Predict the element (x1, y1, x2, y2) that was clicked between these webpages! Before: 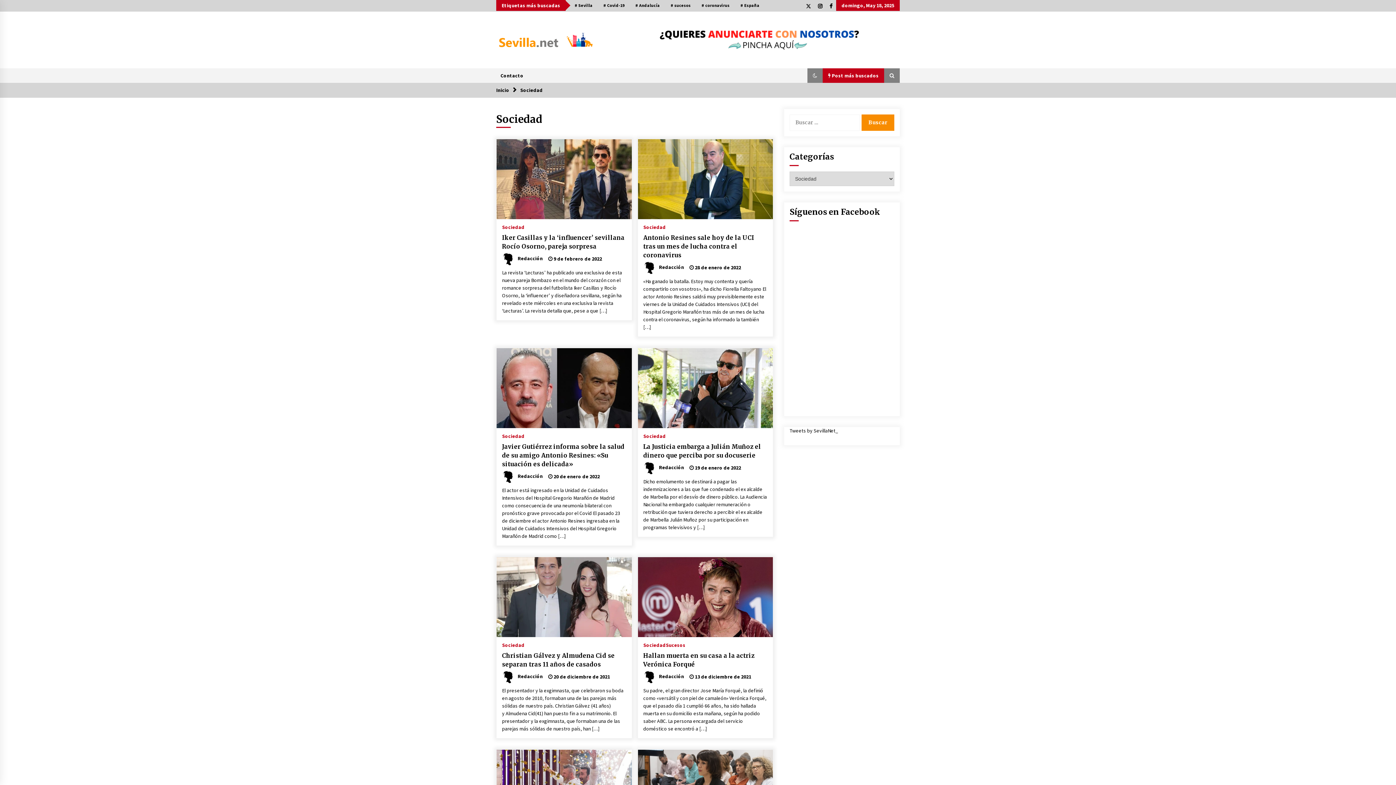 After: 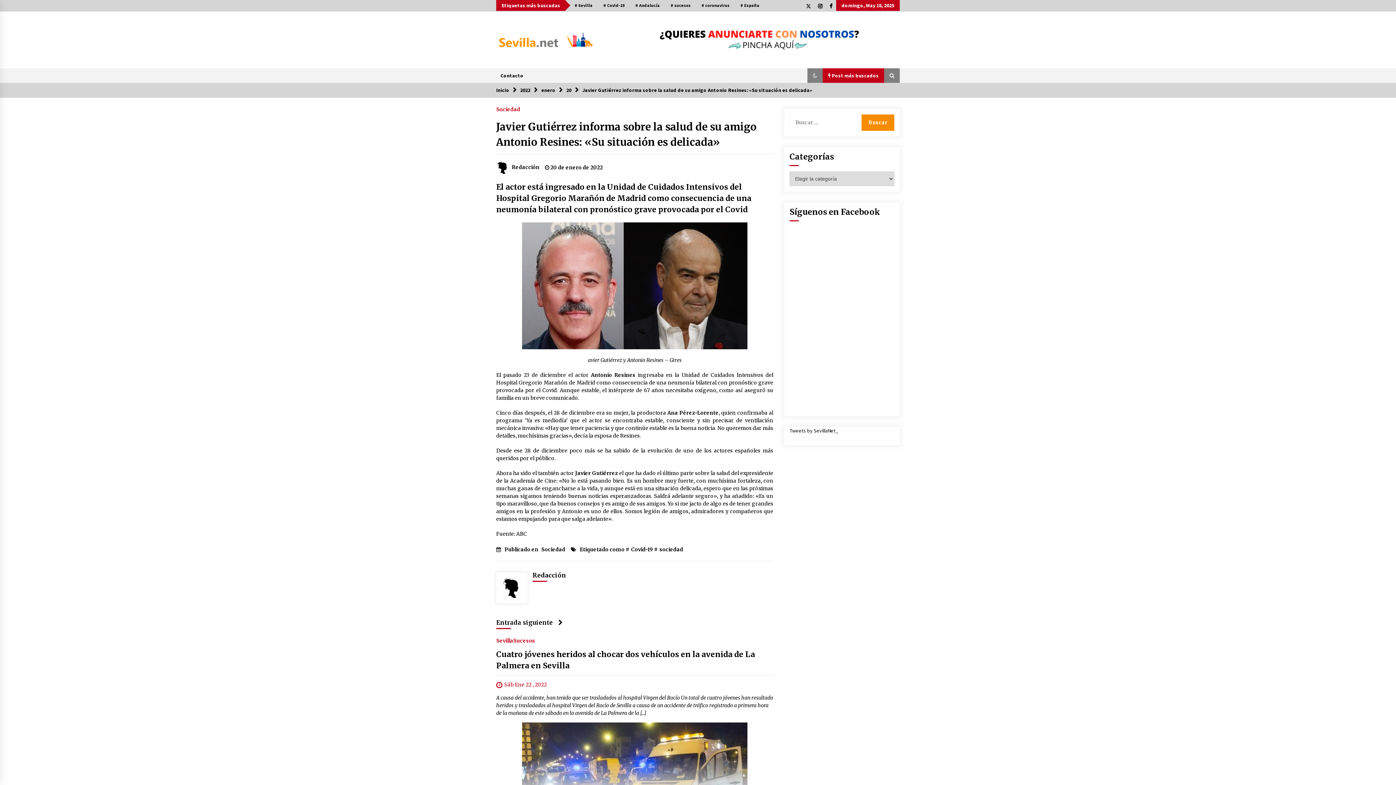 Action: label: Javier Gutiérrez informa sobre la salud de su amigo Antonio Resines: «Su situación es delicada» bbox: (502, 442, 626, 468)